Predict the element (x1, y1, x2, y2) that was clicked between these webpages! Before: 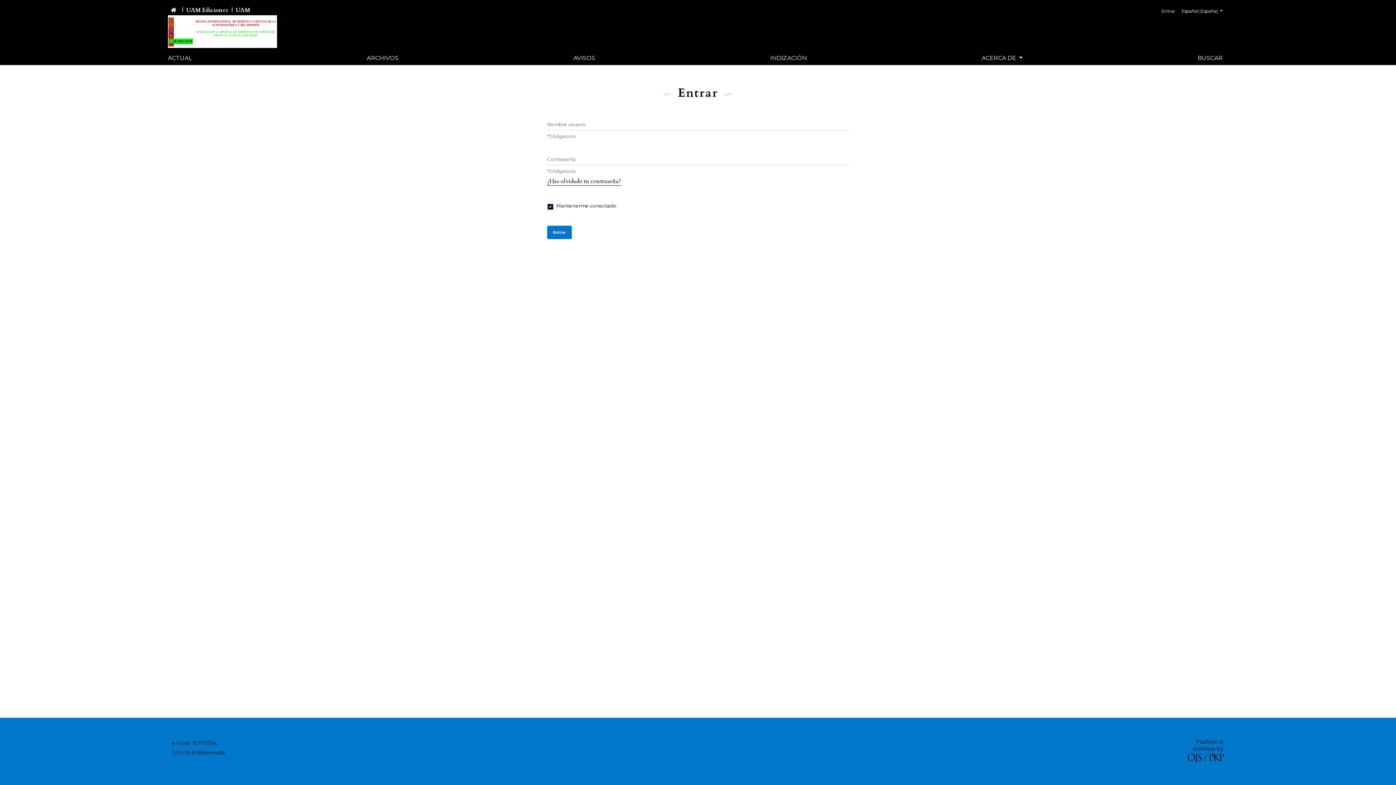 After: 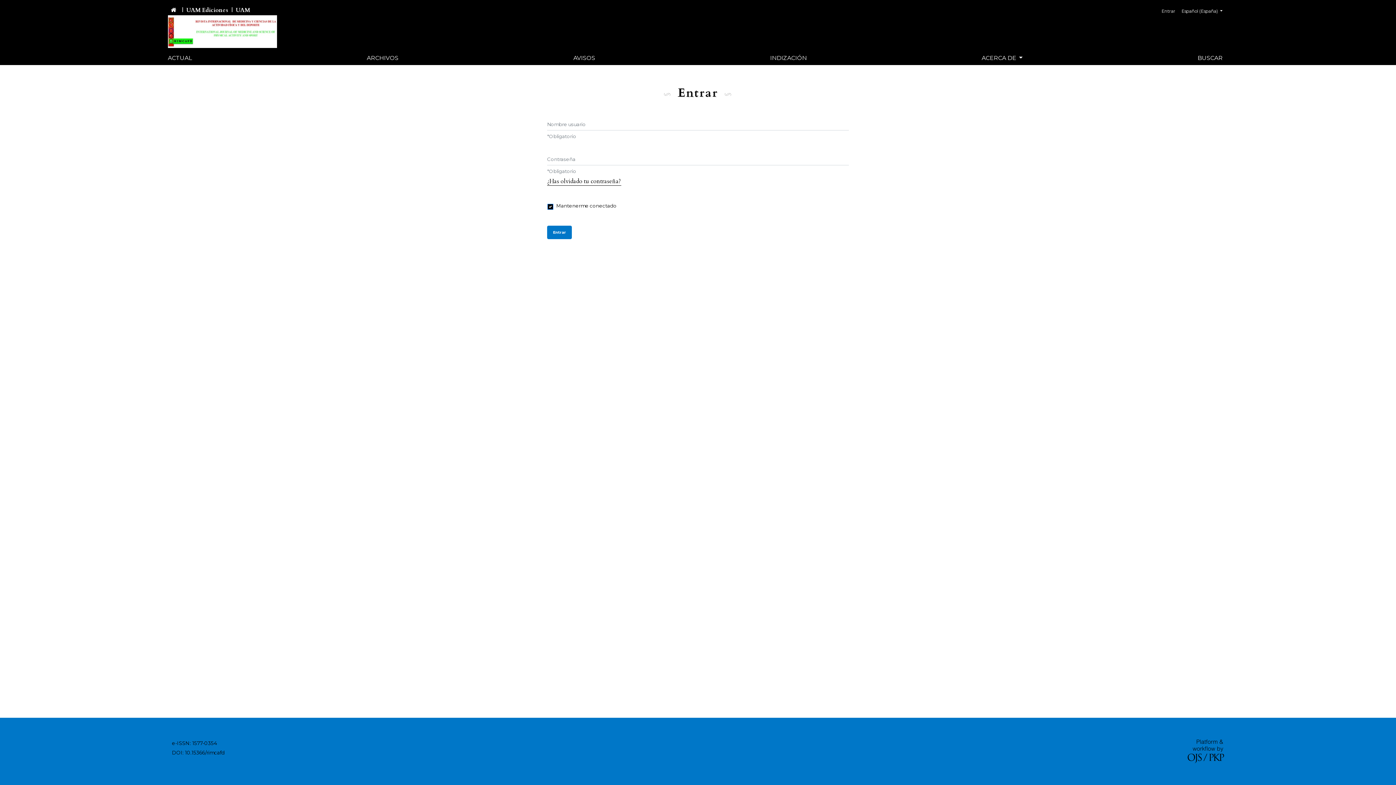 Action: label: INDIZACIÓN bbox: (764, 50, 812, 65)